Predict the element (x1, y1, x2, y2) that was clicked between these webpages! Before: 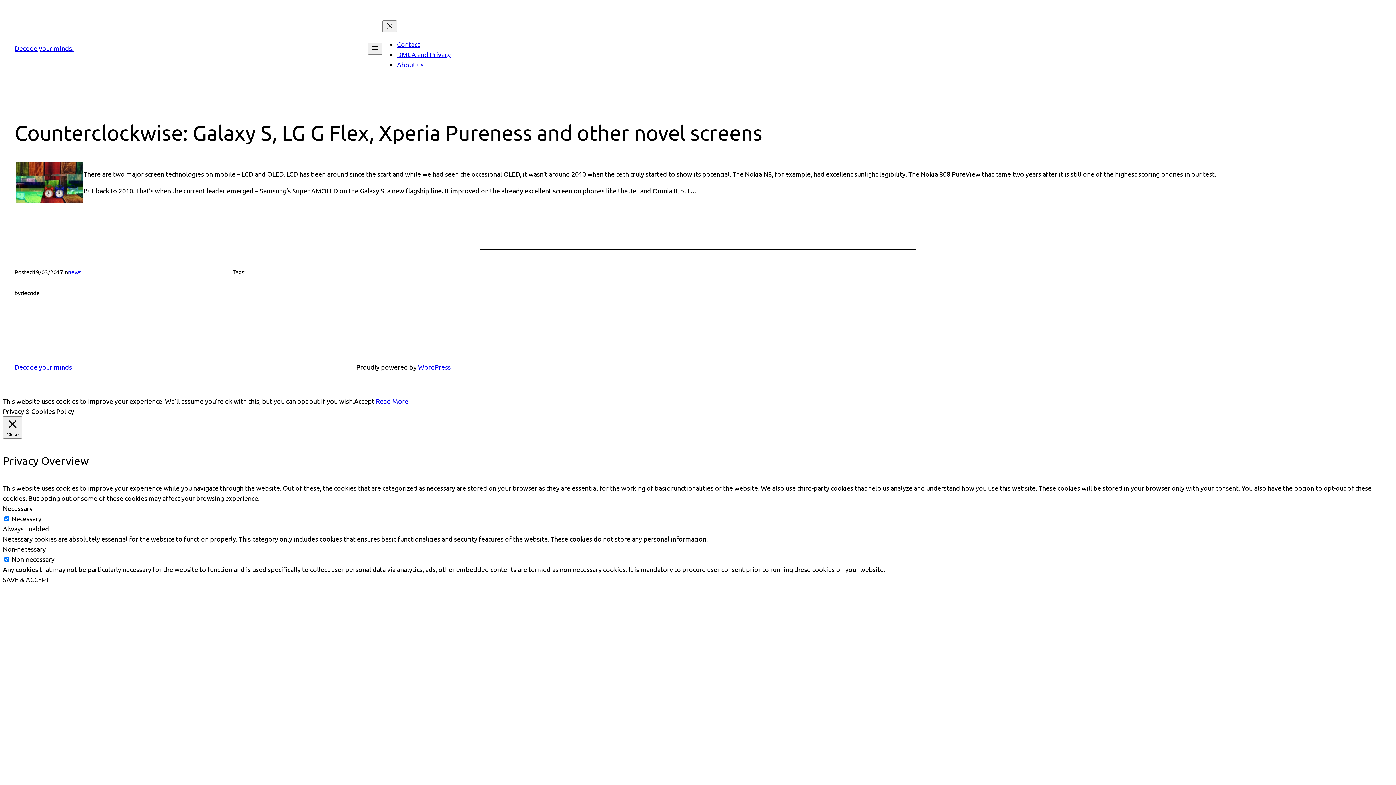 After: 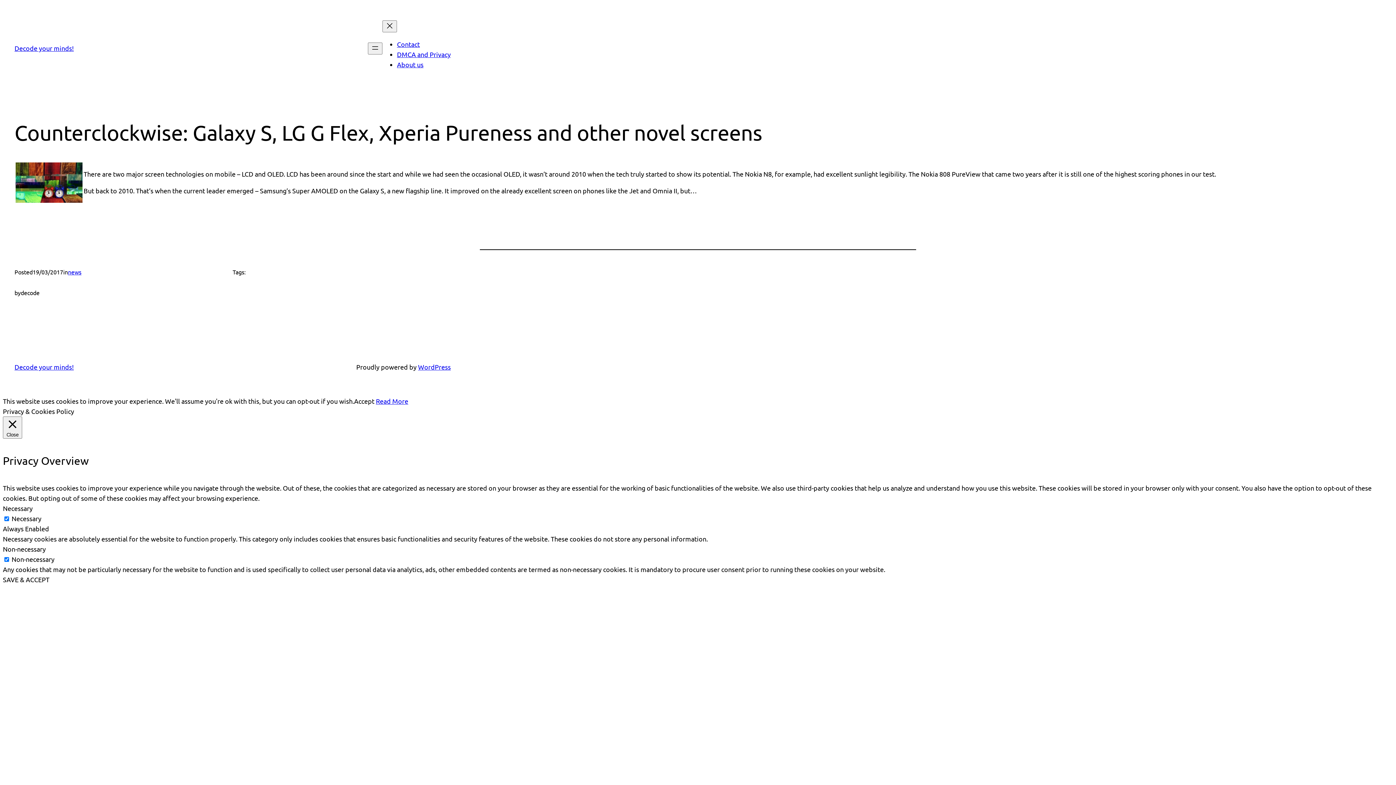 Action: label: Read More bbox: (376, 397, 408, 405)